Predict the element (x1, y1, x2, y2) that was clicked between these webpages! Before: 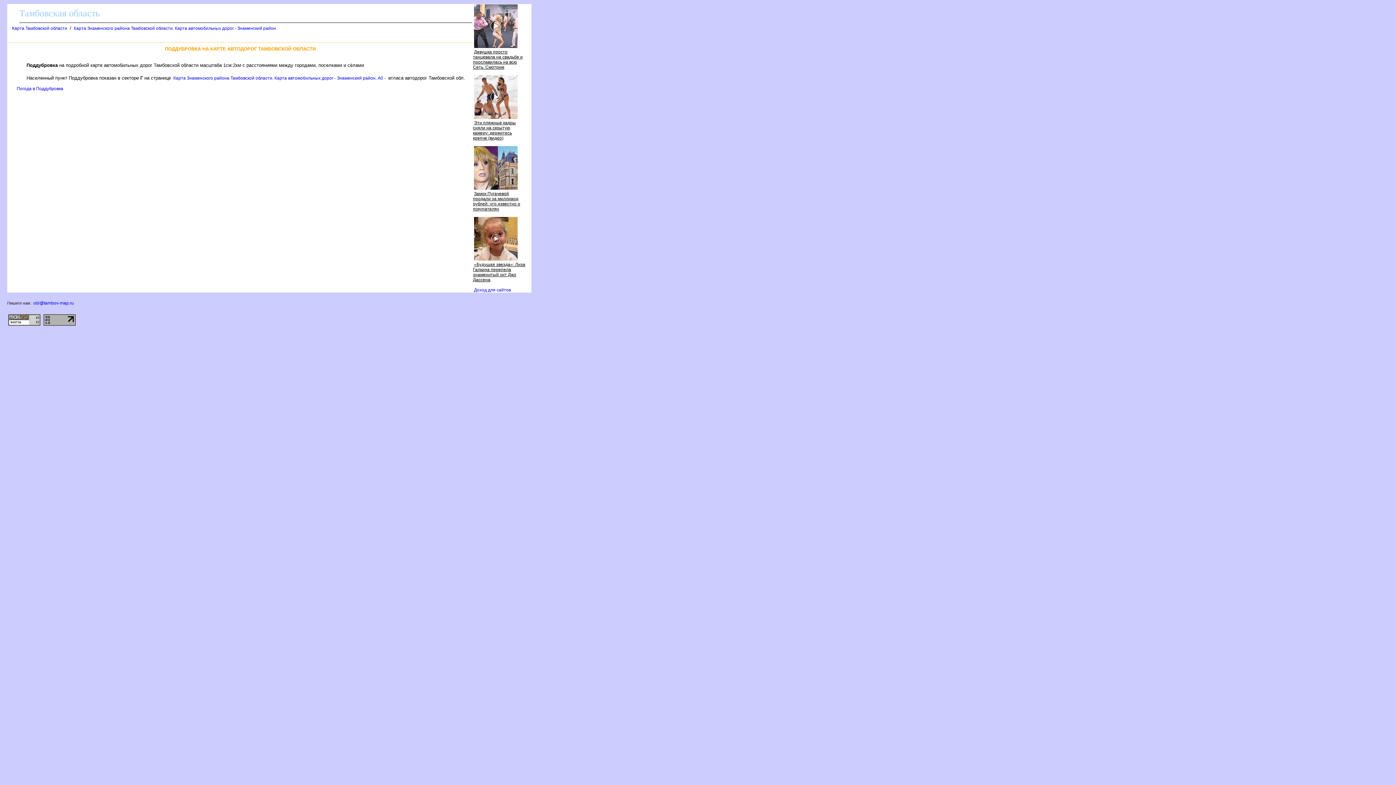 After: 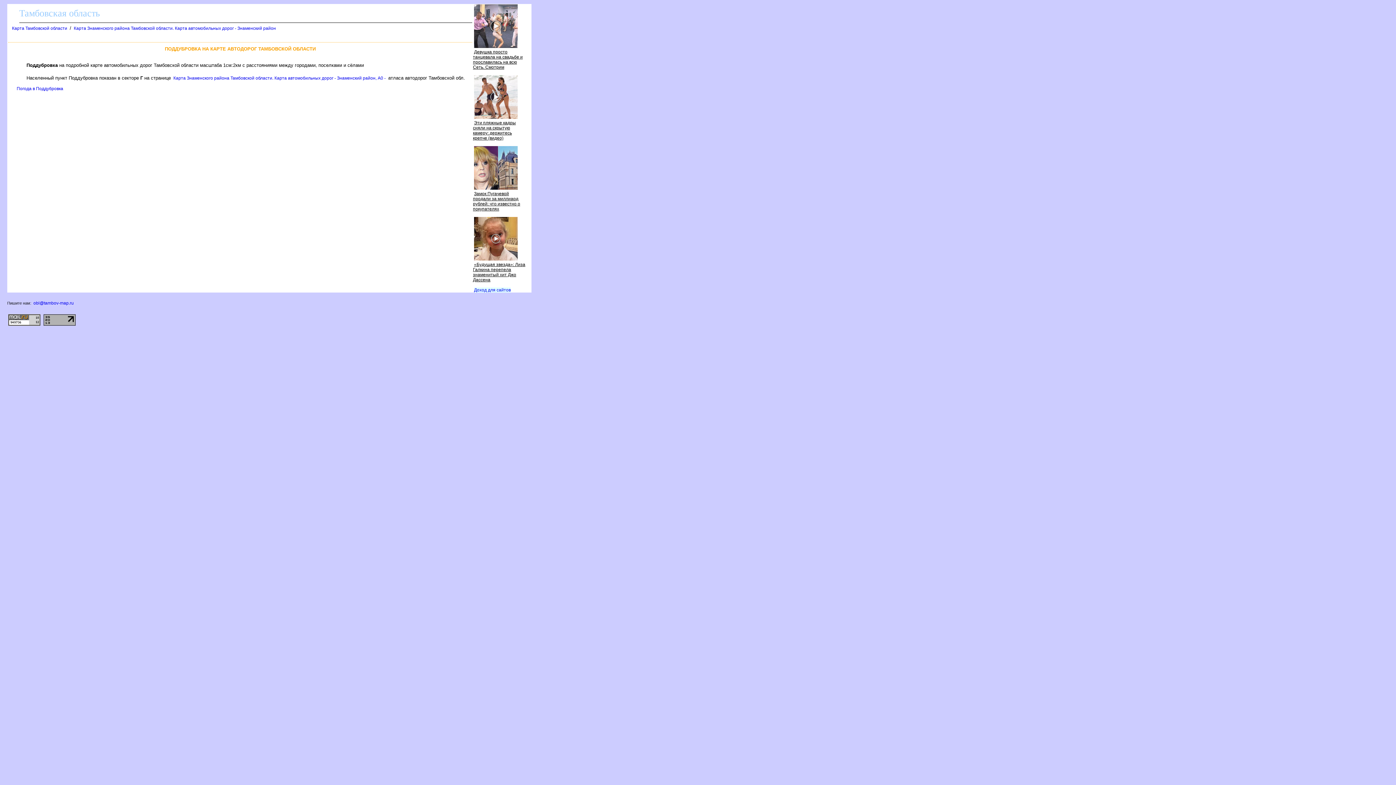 Action: bbox: (474, 287, 510, 292) label: Доход для сайтов